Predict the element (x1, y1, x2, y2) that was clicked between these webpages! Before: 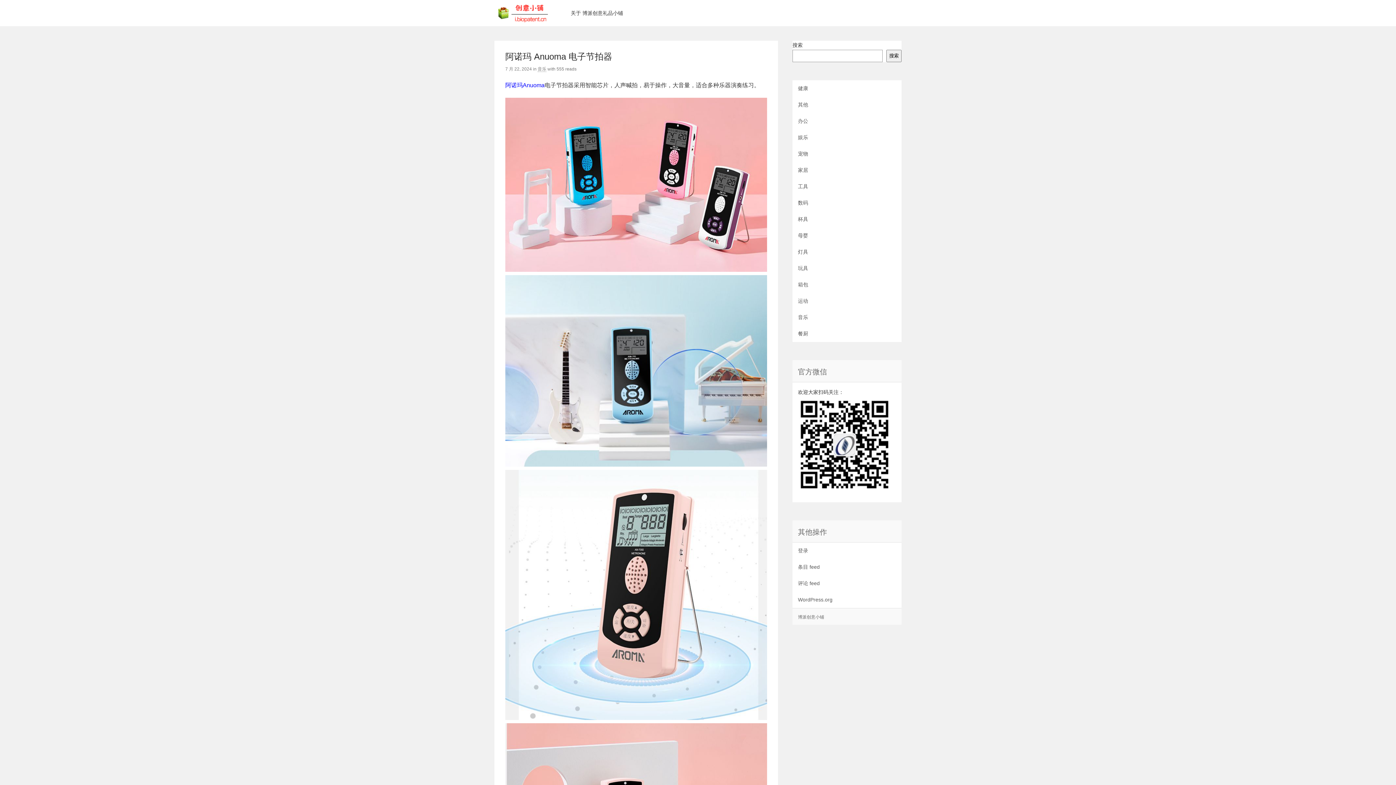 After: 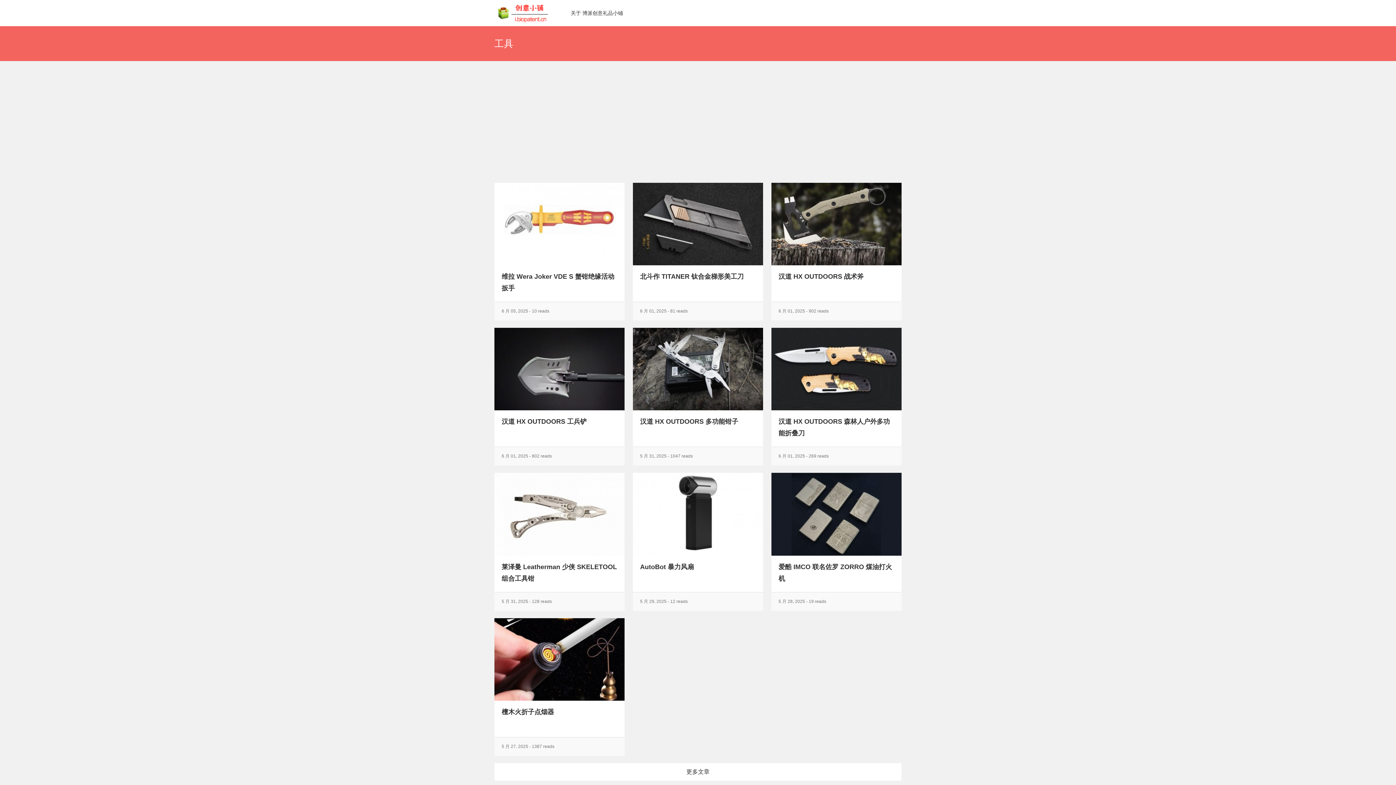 Action: label: 工具 bbox: (798, 183, 808, 189)